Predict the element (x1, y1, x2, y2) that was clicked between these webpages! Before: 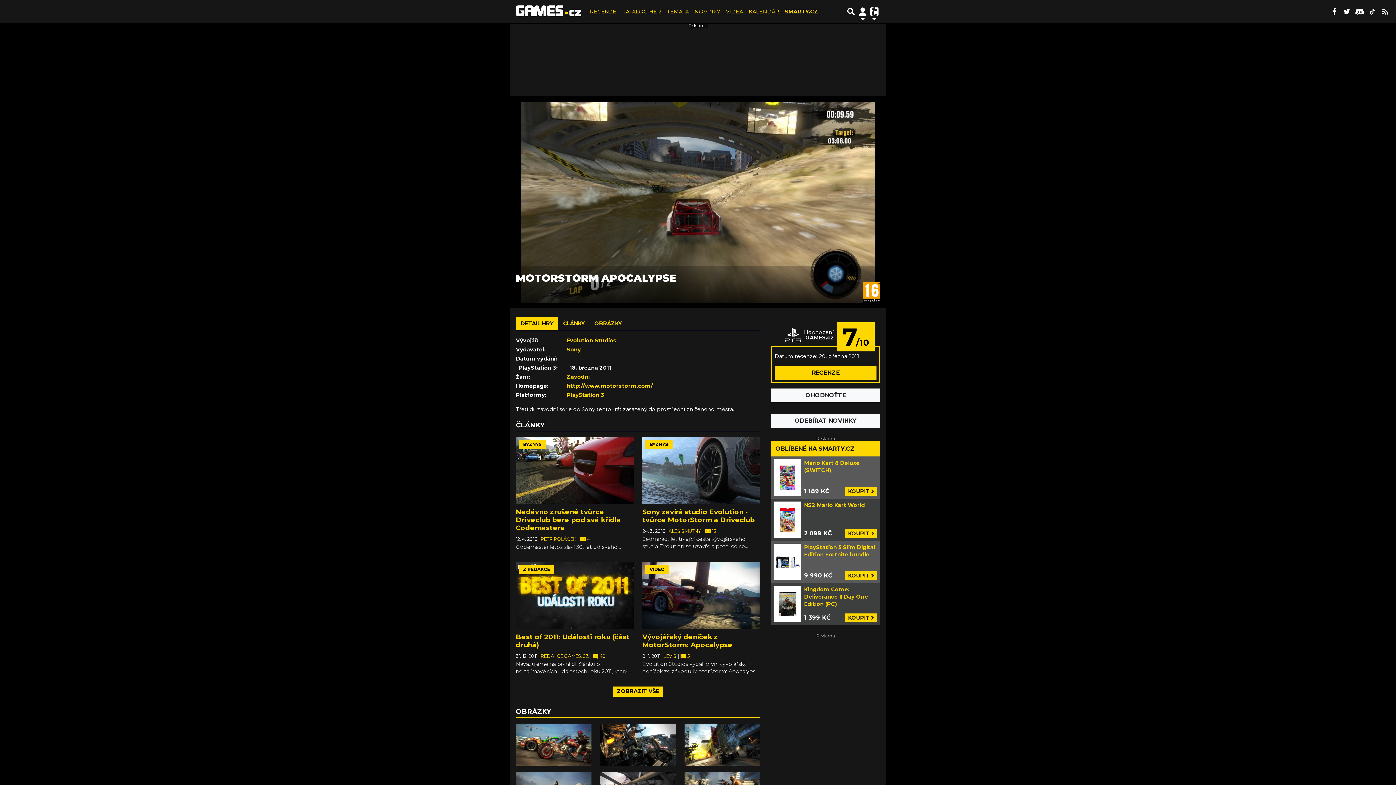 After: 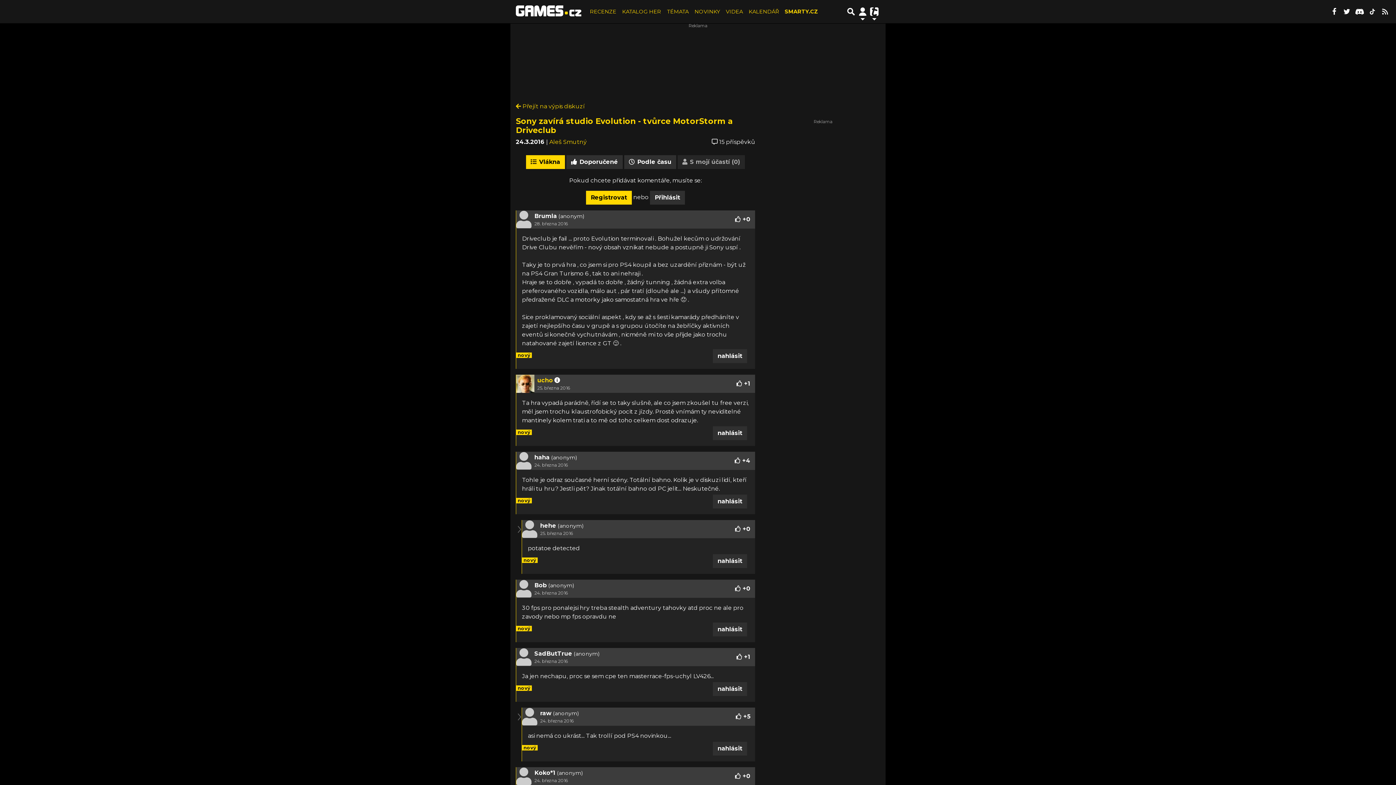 Action: bbox: (705, 528, 716, 534) label:  15